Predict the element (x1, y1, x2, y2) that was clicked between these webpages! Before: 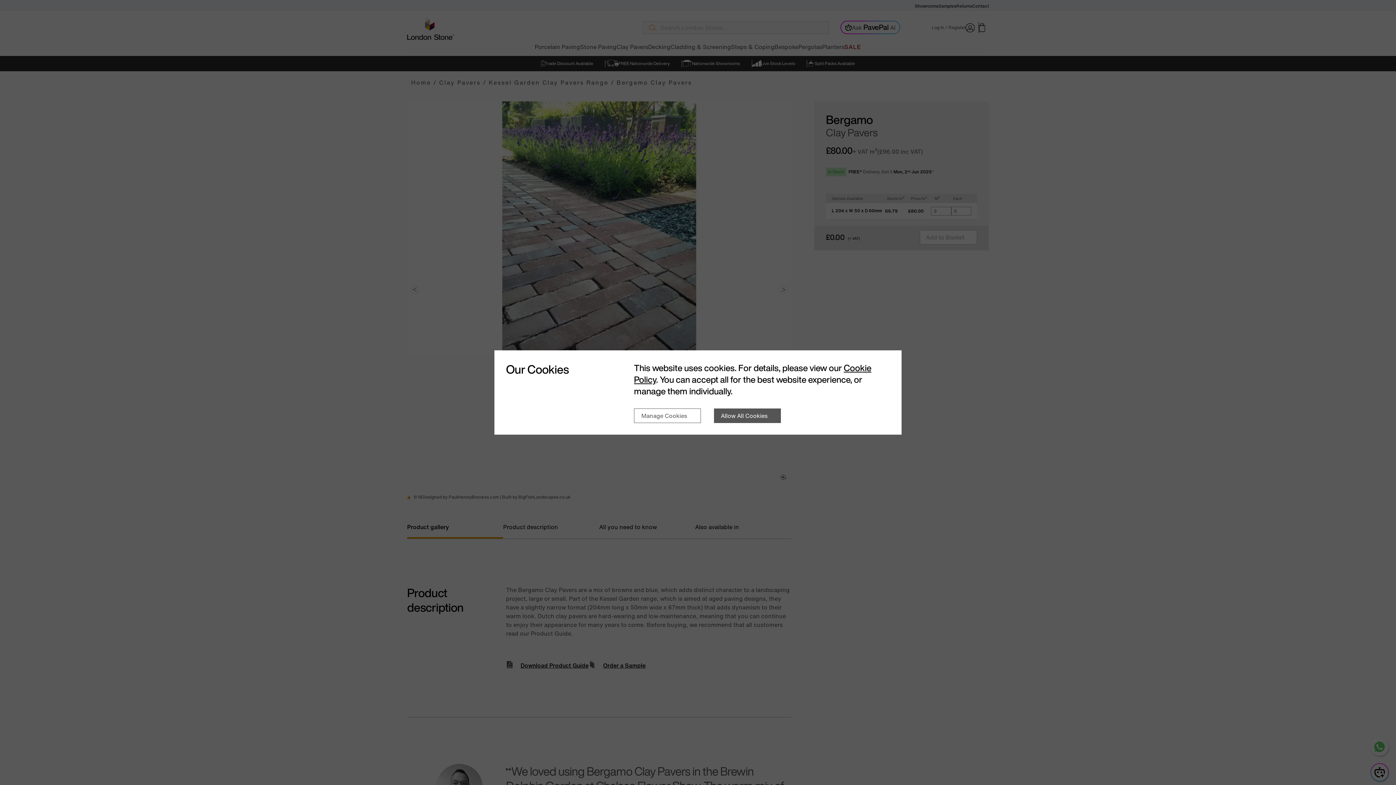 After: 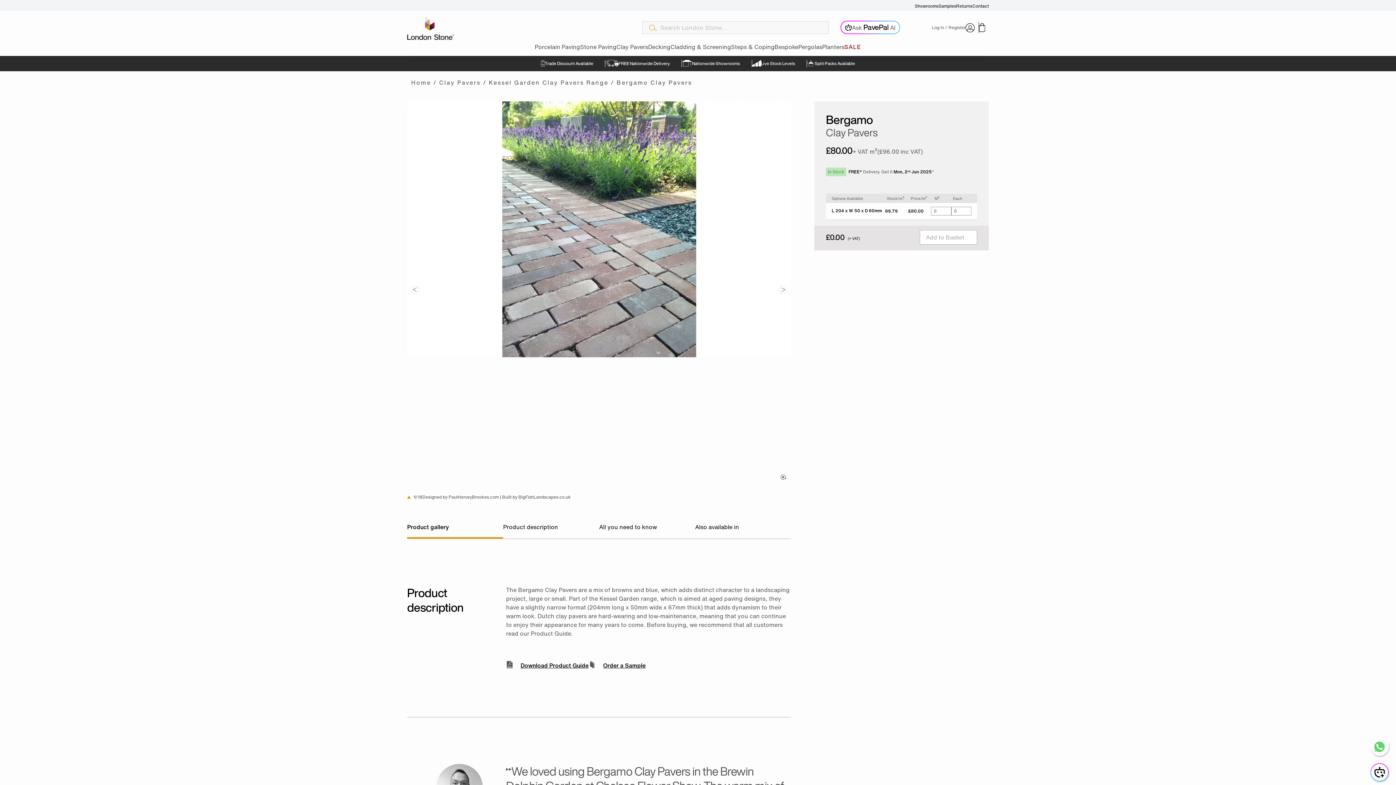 Action: label: Allow All Cookies bbox: (714, 408, 781, 423)